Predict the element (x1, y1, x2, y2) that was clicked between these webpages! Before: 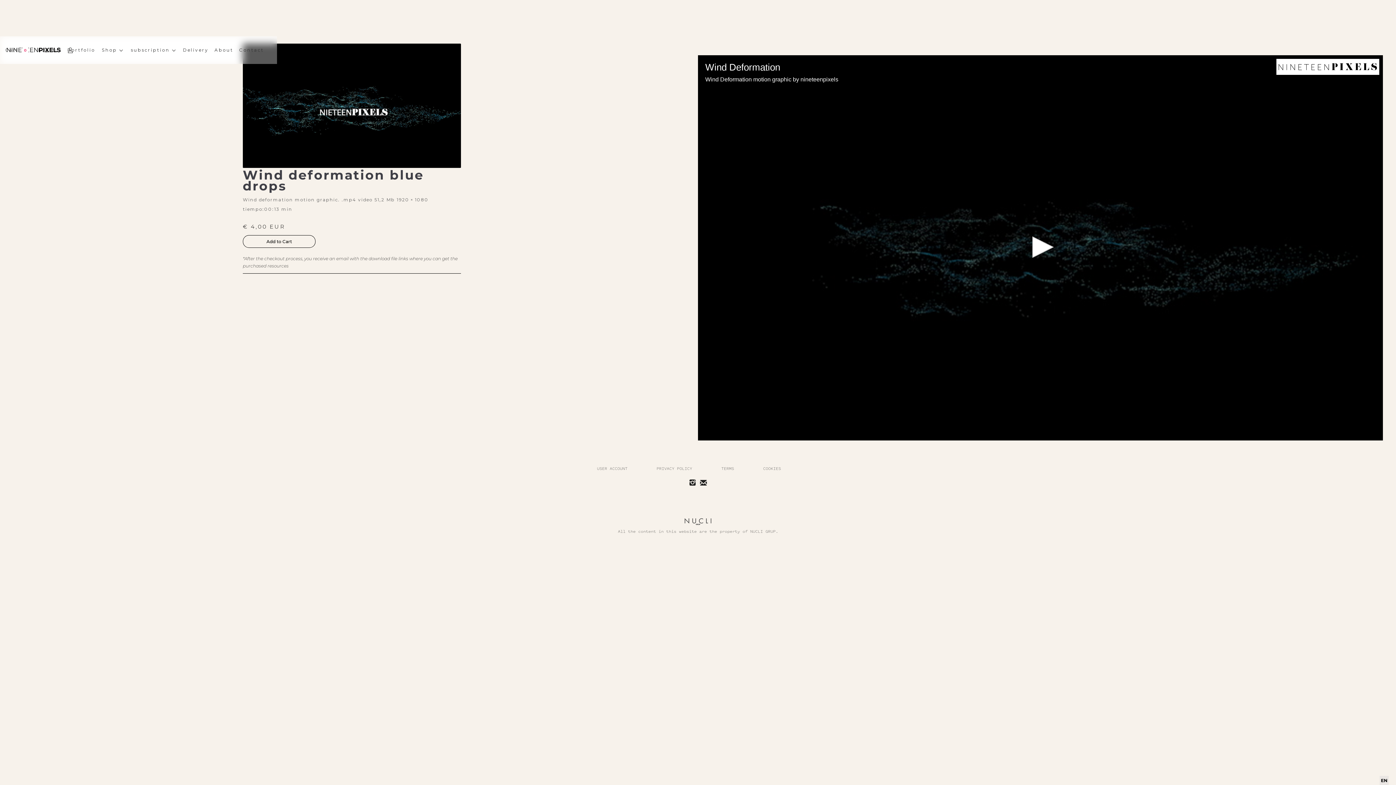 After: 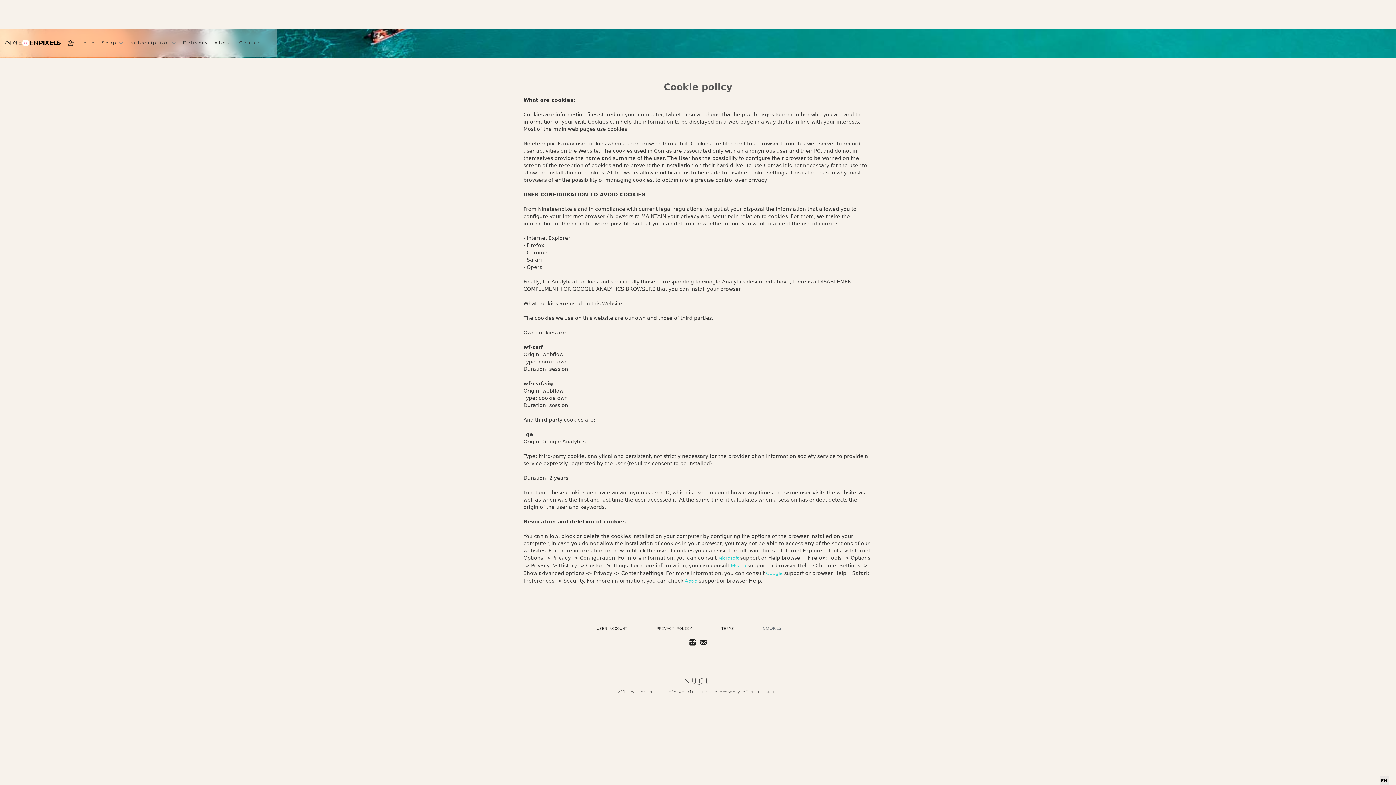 Action: label: COOKIES bbox: (757, 462, 786, 475)